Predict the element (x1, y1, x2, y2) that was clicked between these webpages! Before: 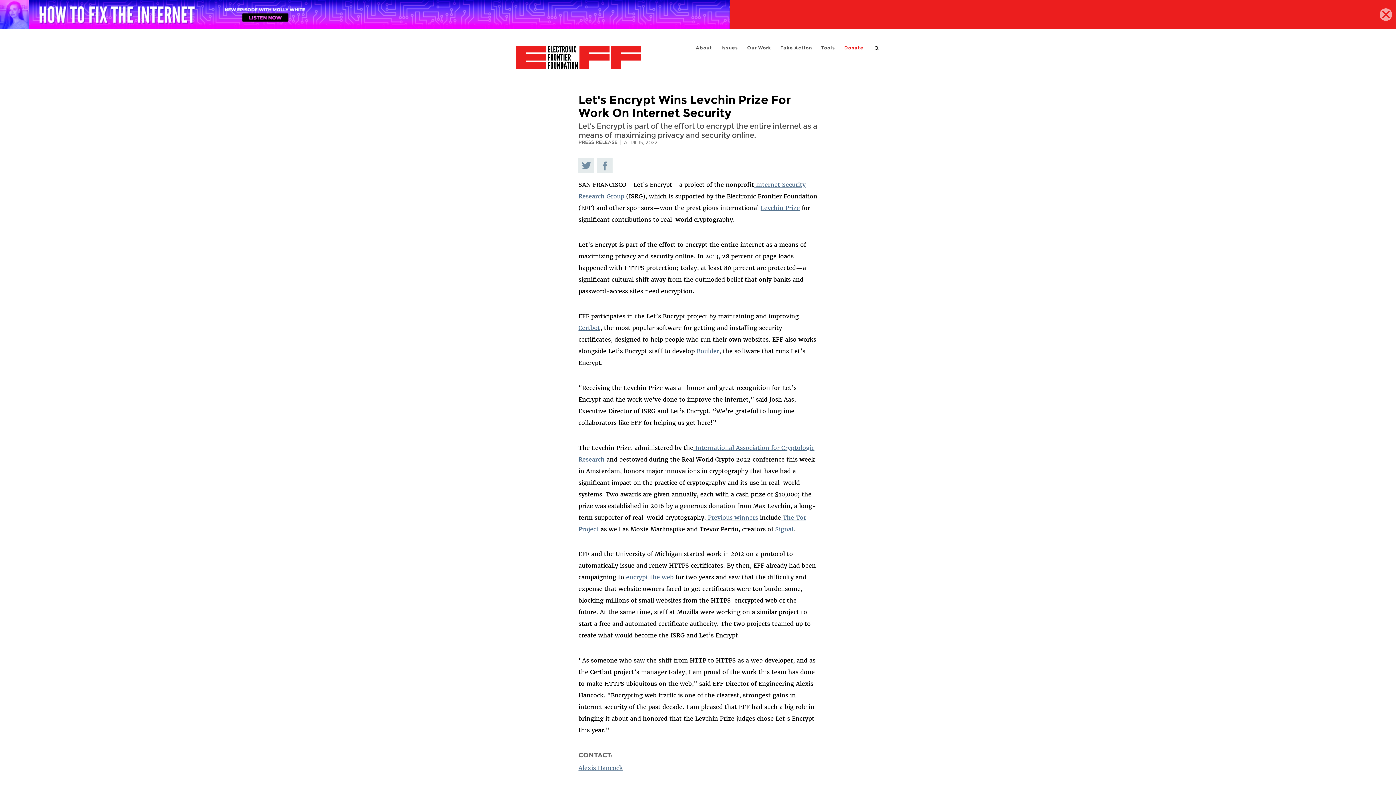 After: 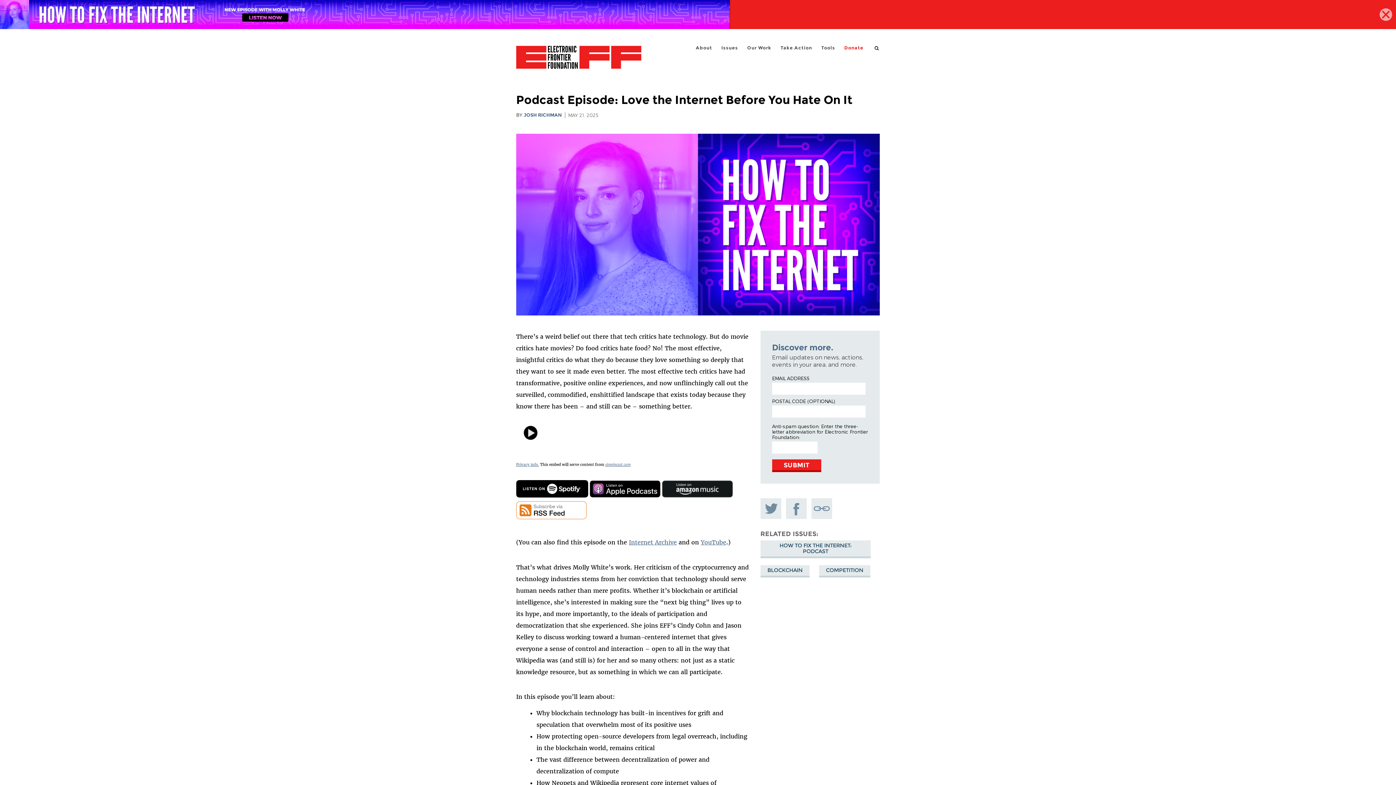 Action: label: Podcast Episode - Love the Internet Before You Hate On It bbox: (0, 0, 1396, 29)